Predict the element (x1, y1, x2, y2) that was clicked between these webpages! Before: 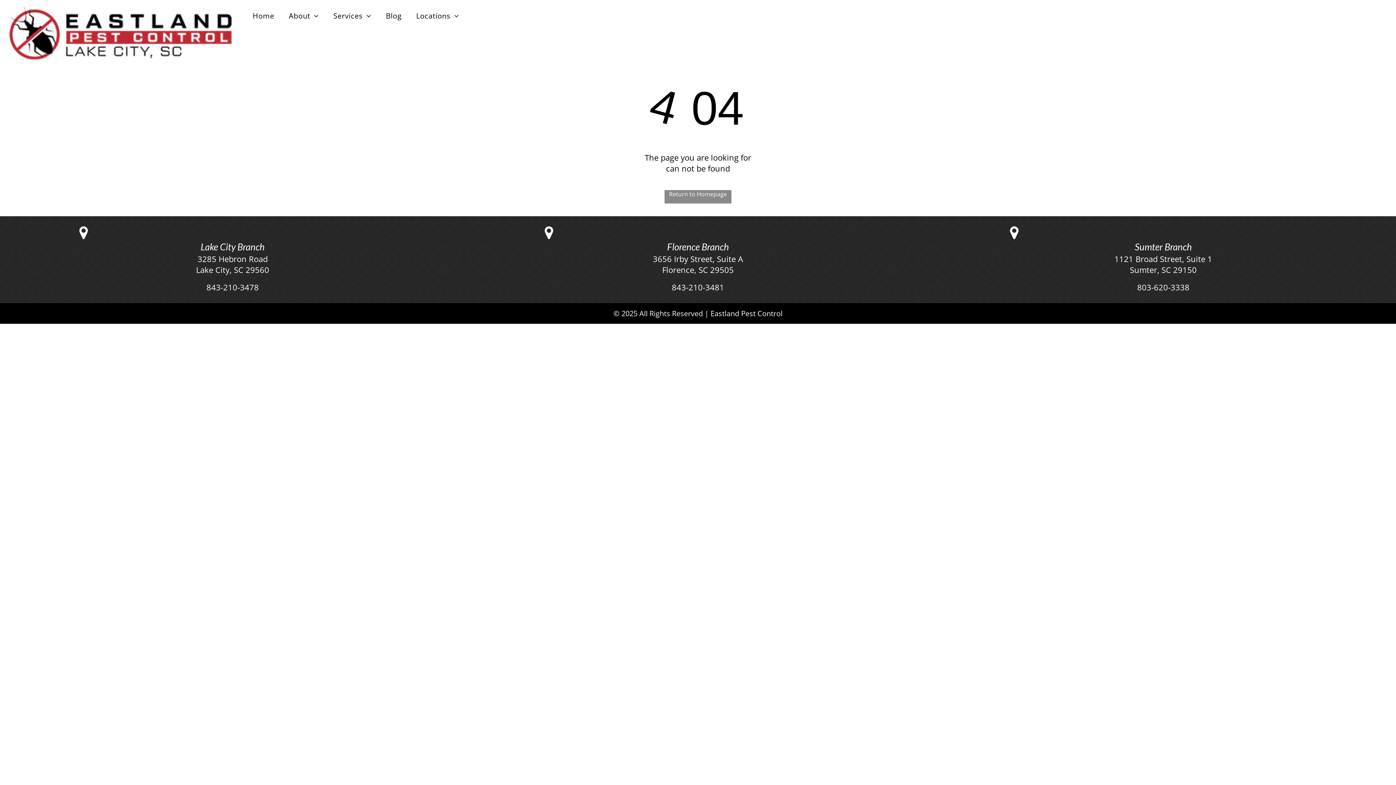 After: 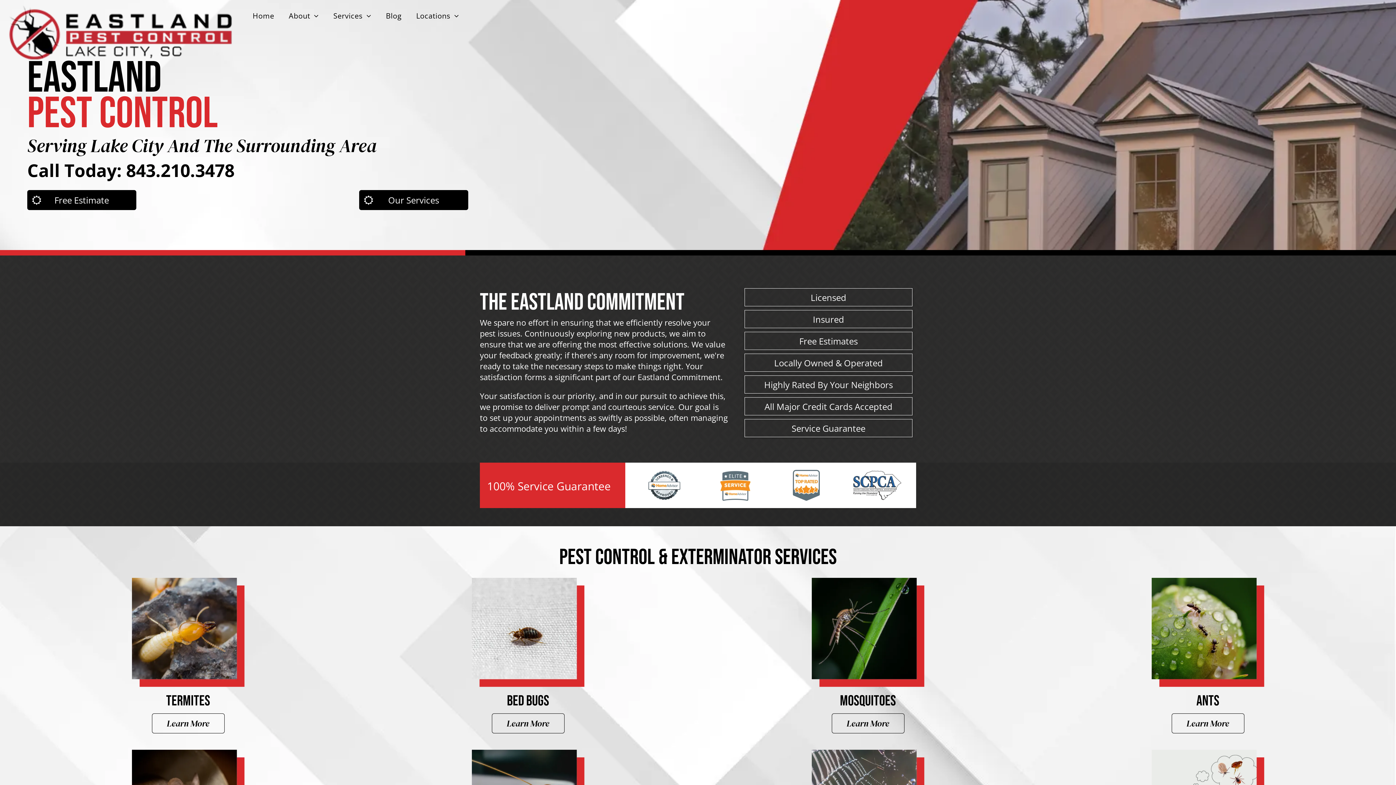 Action: label: Return to Homepage bbox: (664, 190, 731, 203)